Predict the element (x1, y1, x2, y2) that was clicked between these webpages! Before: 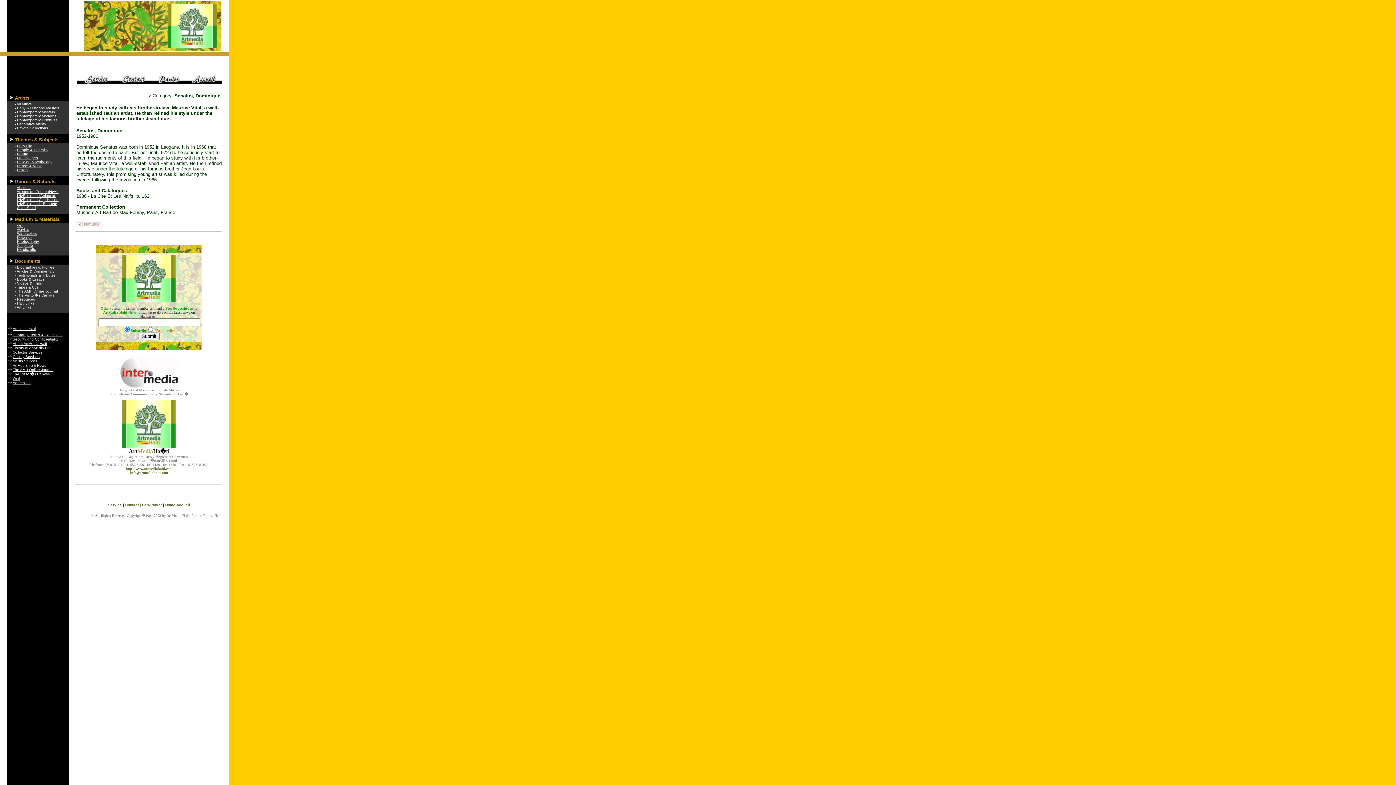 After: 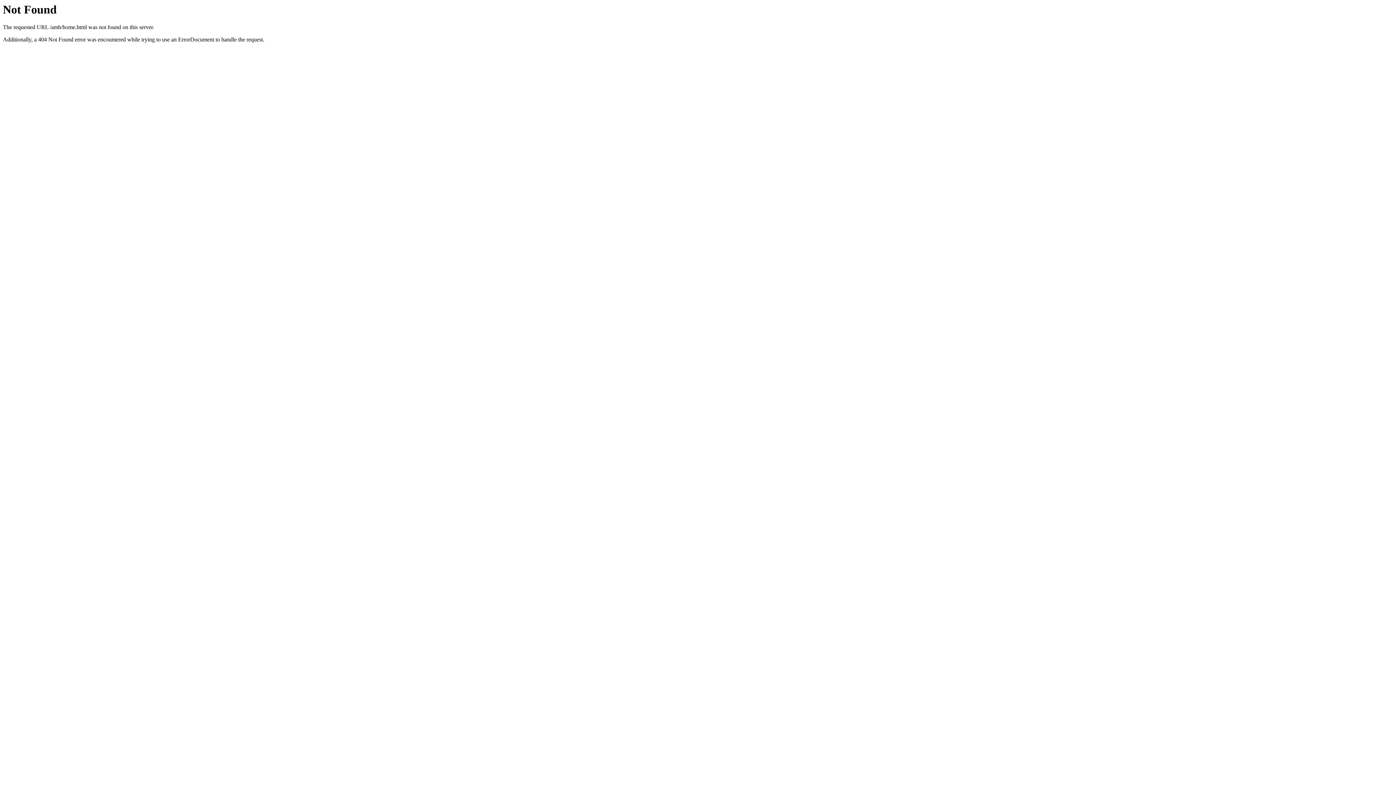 Action: label: Home-Accueil bbox: (165, 503, 190, 507)